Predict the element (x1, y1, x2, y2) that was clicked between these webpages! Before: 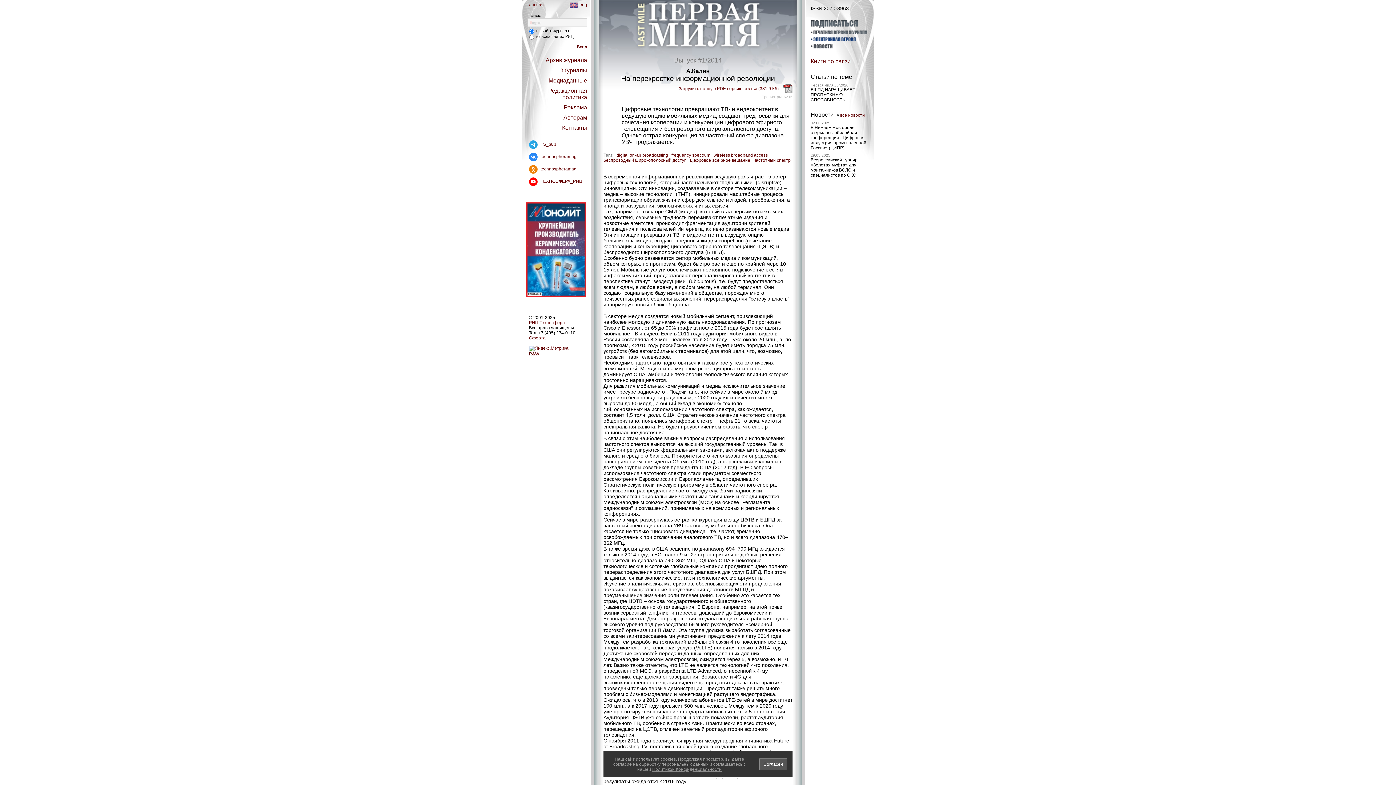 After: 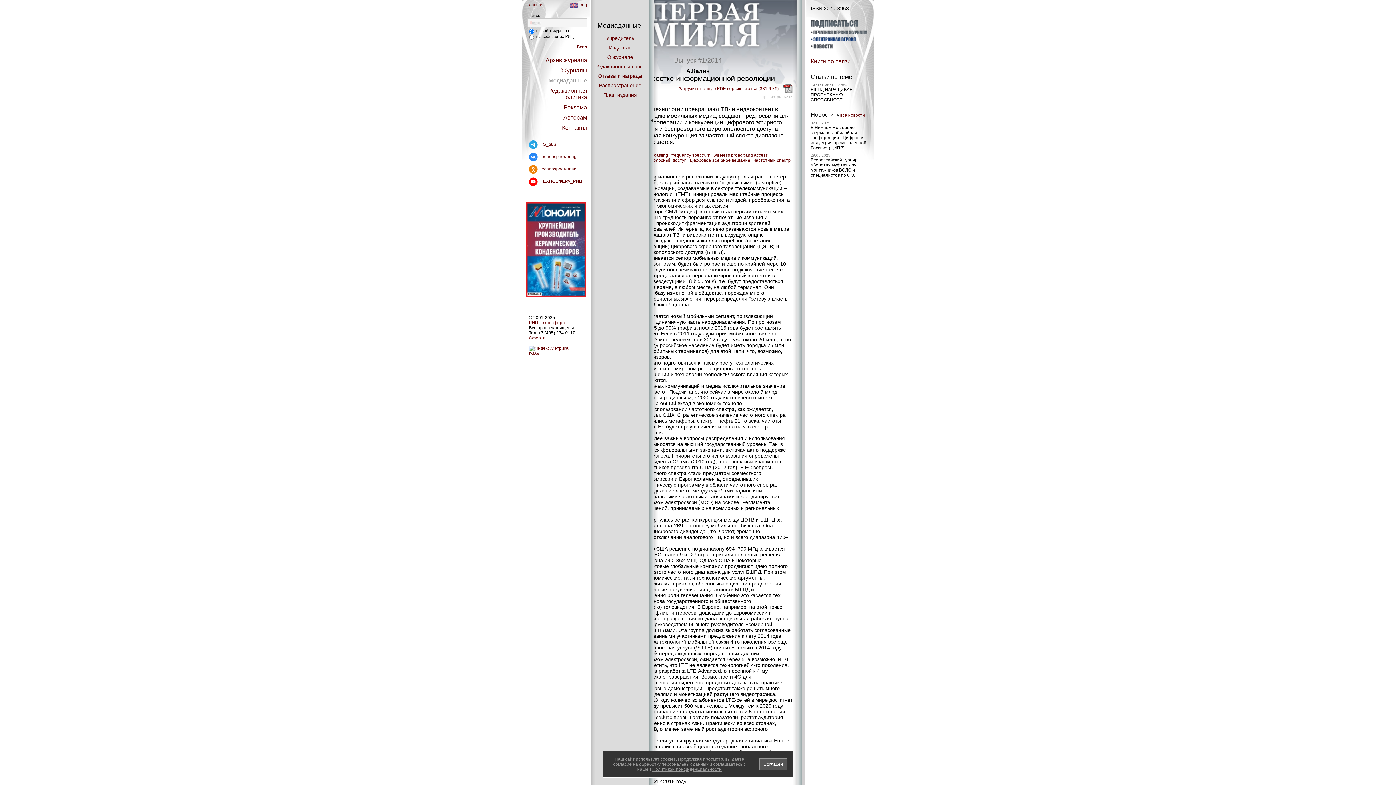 Action: bbox: (548, 77, 587, 83) label: Медиаданные